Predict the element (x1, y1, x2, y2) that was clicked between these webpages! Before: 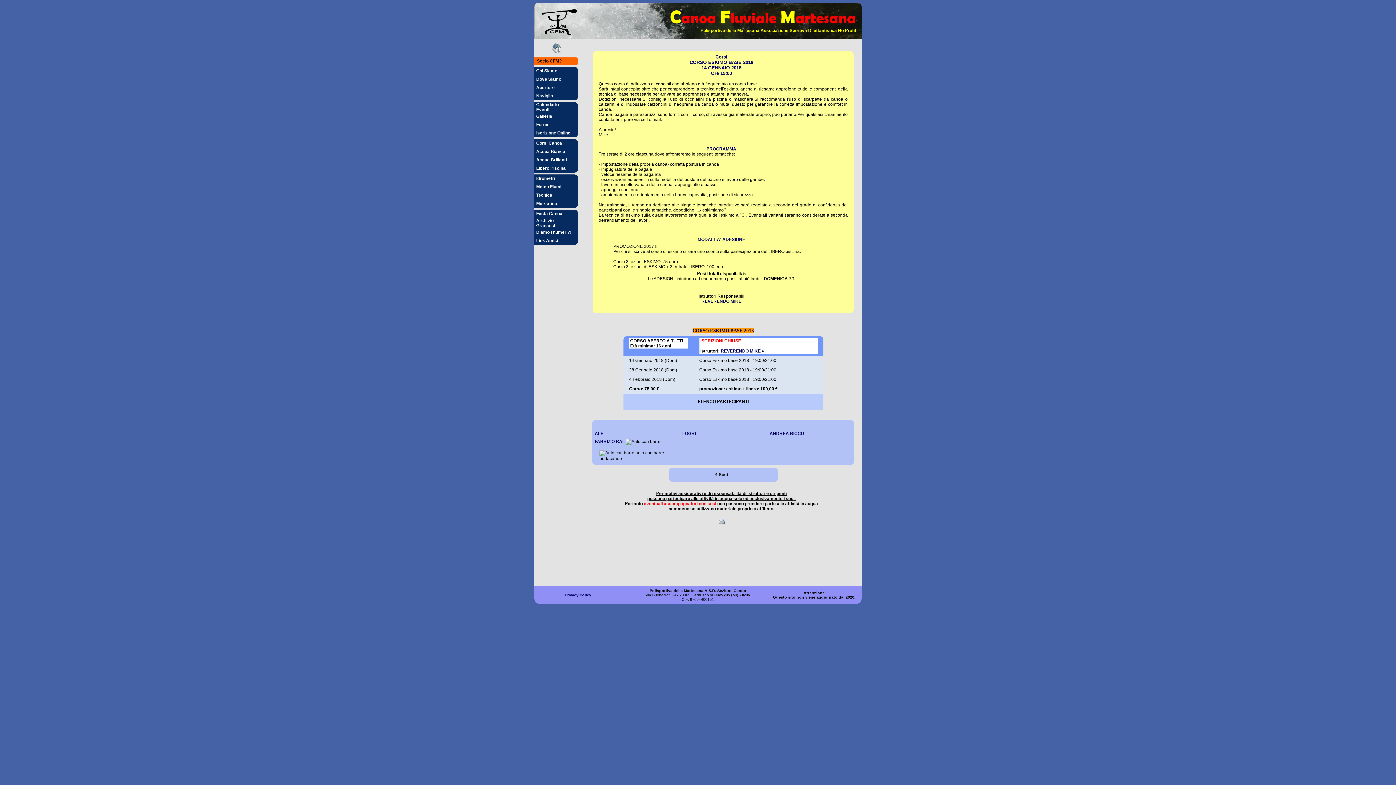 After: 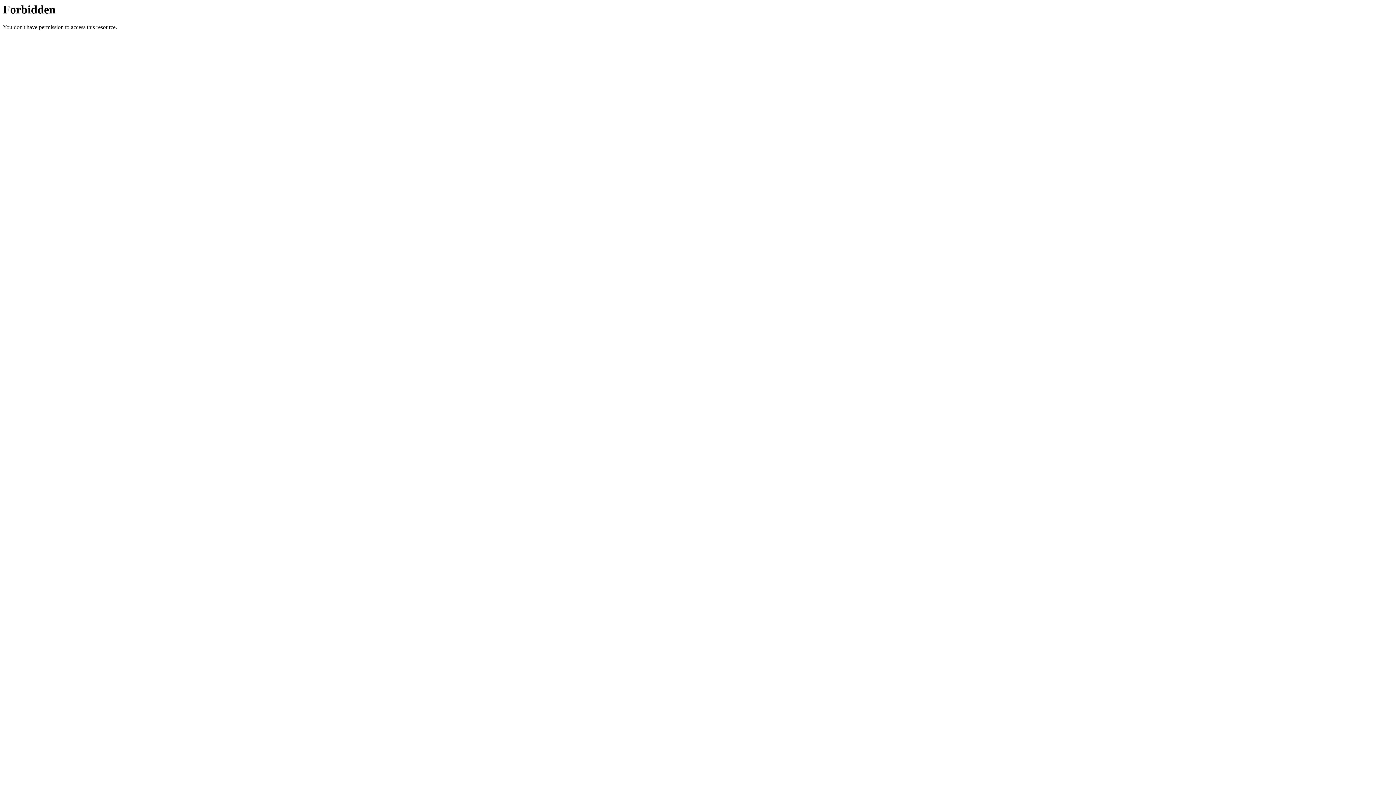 Action: bbox: (594, 431, 603, 436) label: ALE